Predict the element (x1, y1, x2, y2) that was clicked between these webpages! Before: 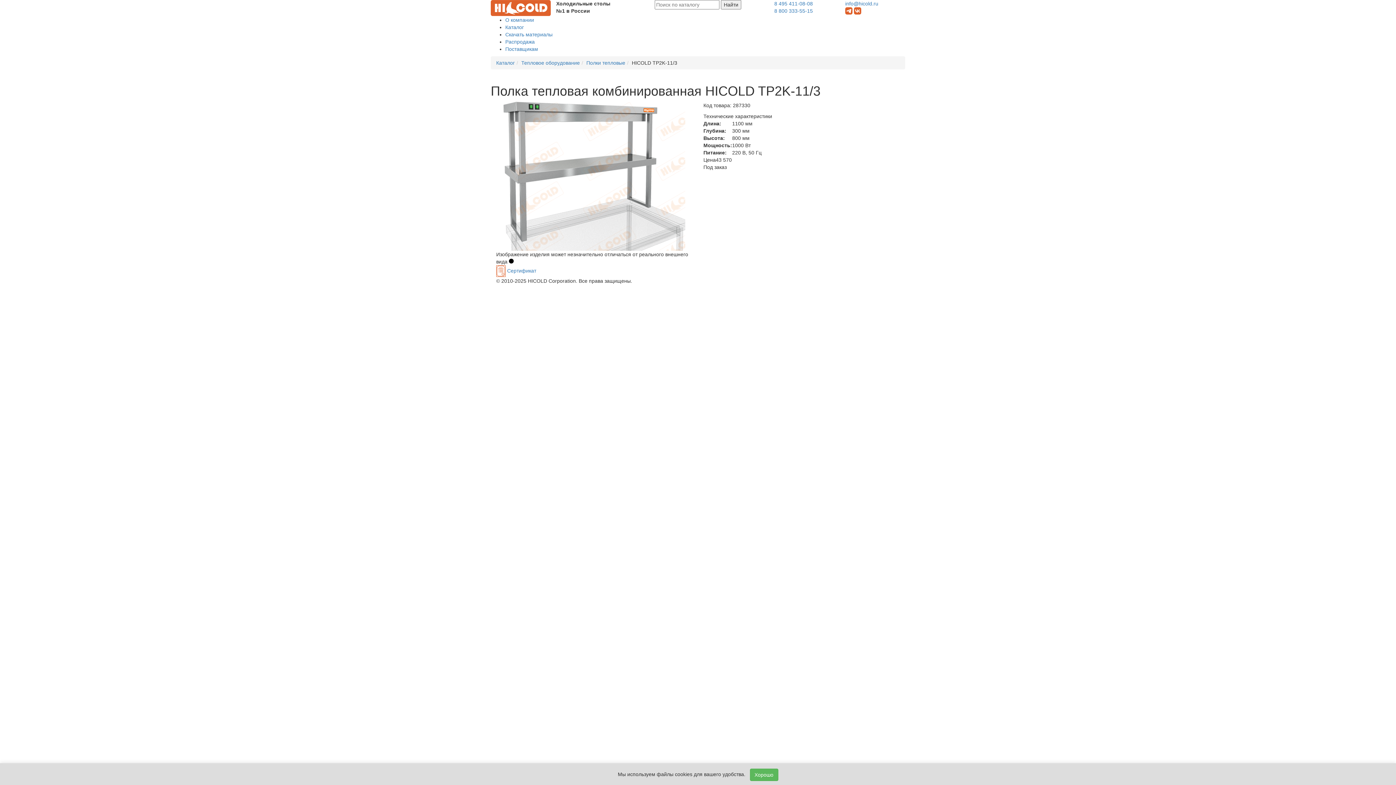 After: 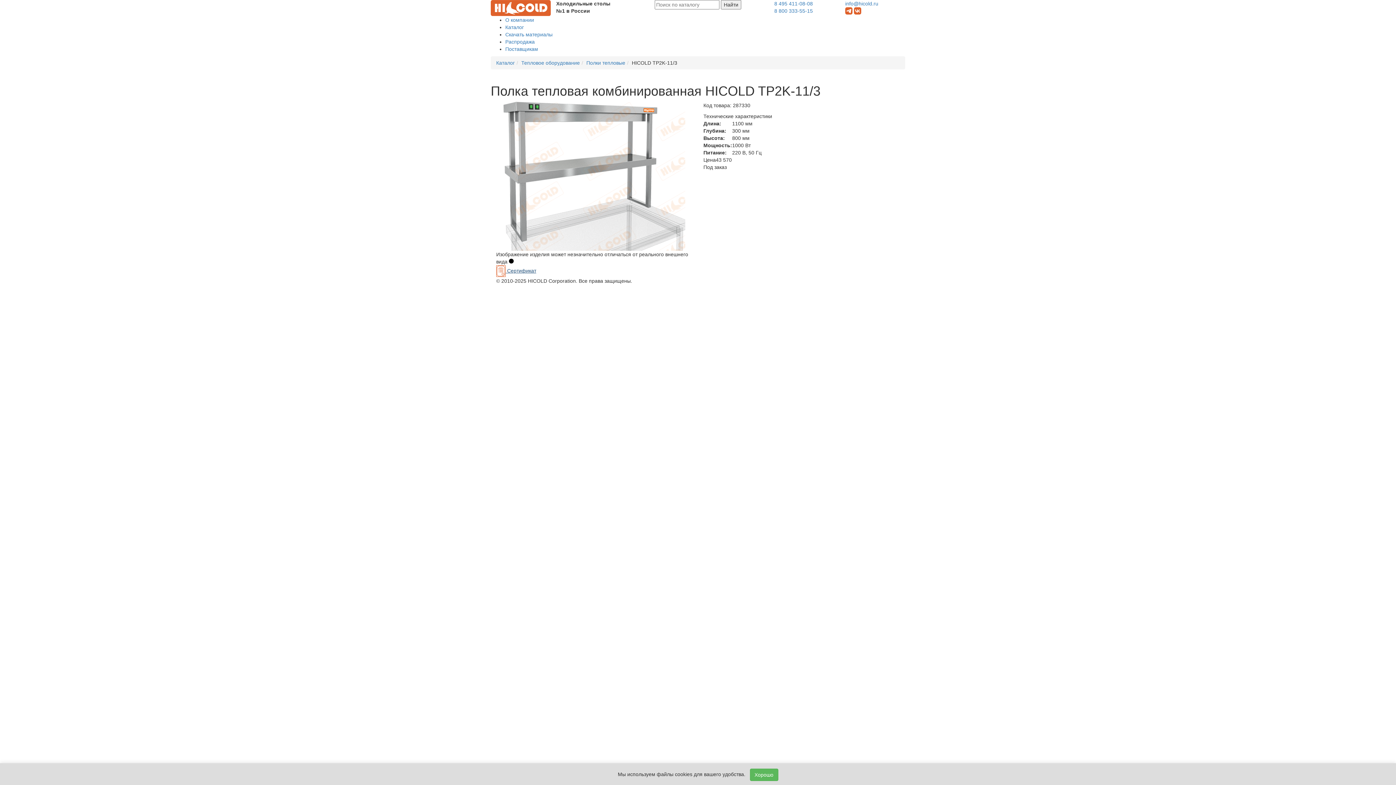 Action: label:  Сертификат bbox: (496, 268, 536, 273)